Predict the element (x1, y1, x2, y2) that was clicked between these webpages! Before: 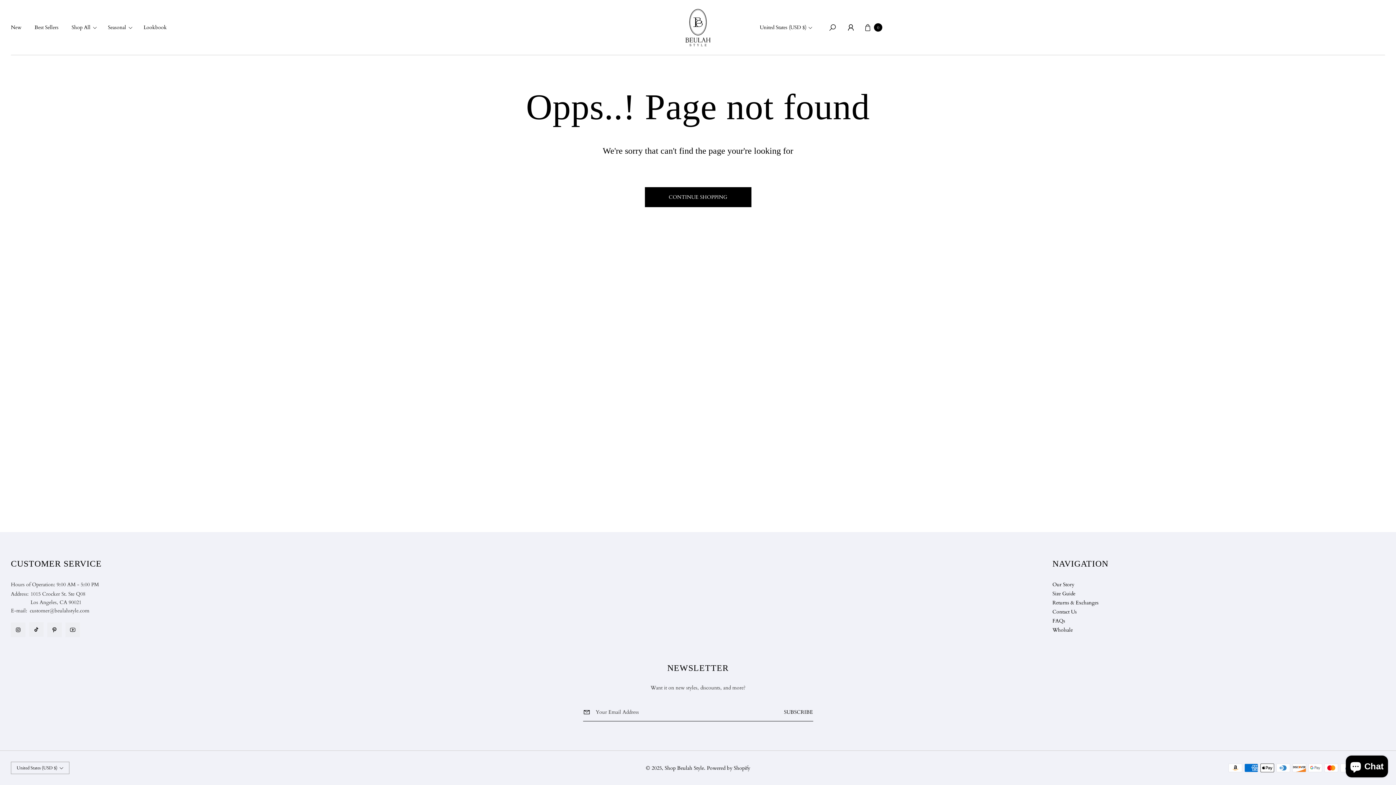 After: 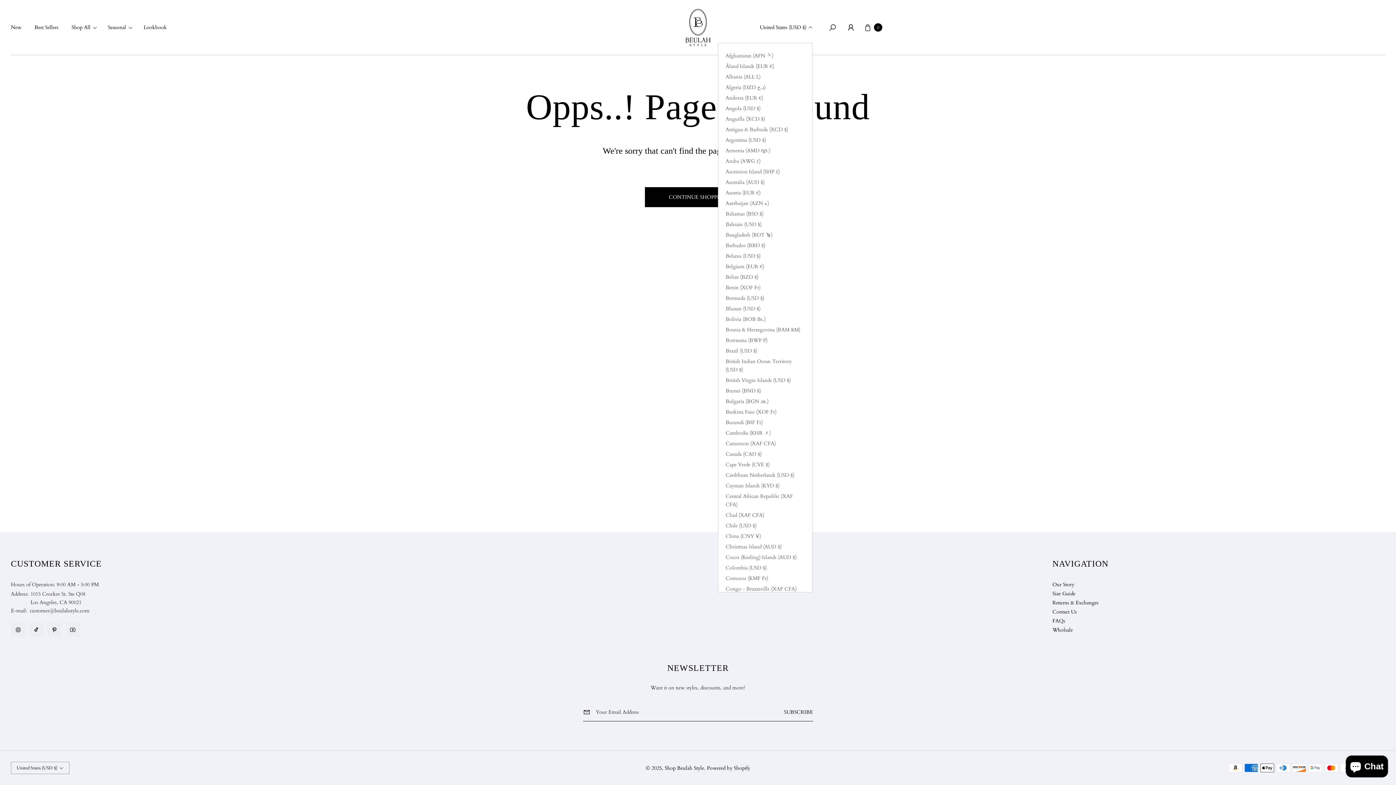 Action: bbox: (760, 19, 812, 35) label: United States (USD $)